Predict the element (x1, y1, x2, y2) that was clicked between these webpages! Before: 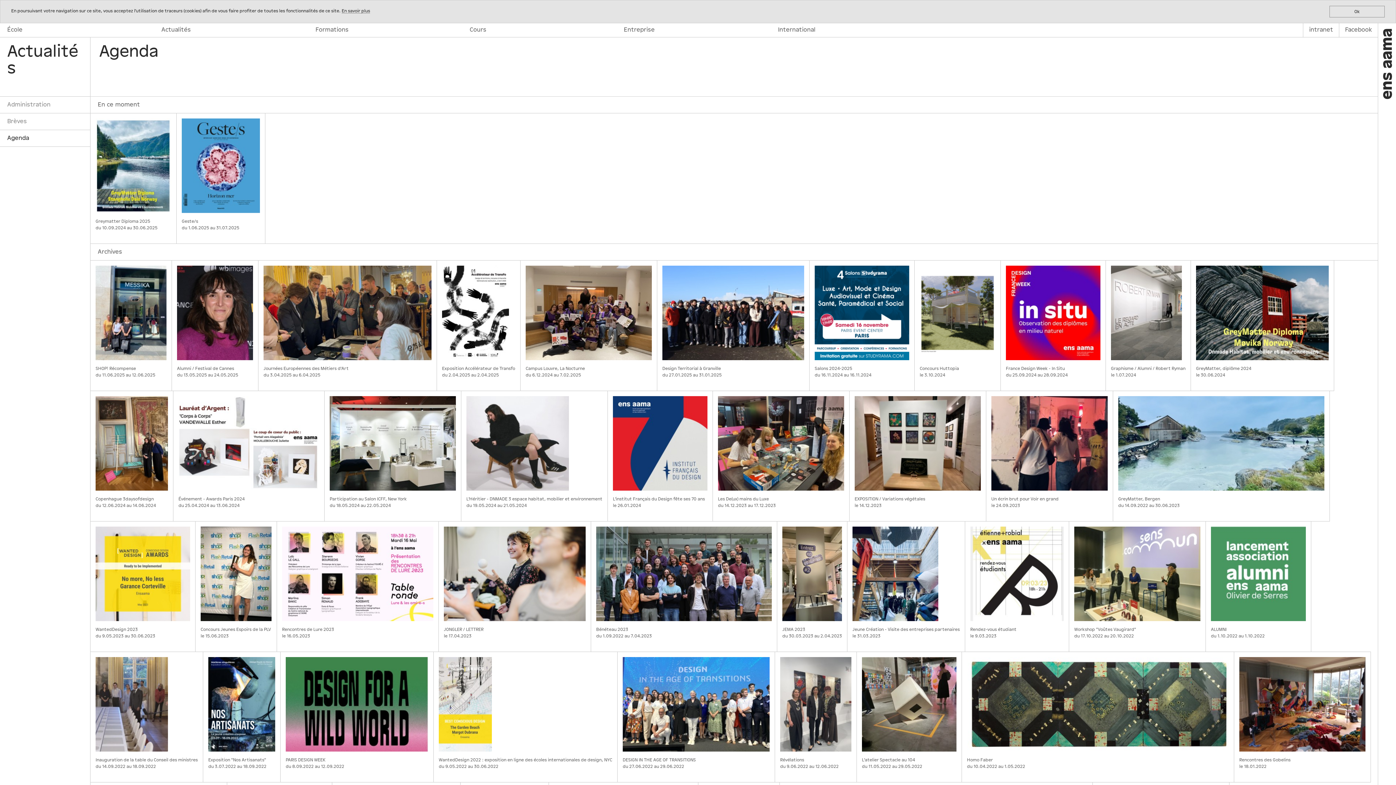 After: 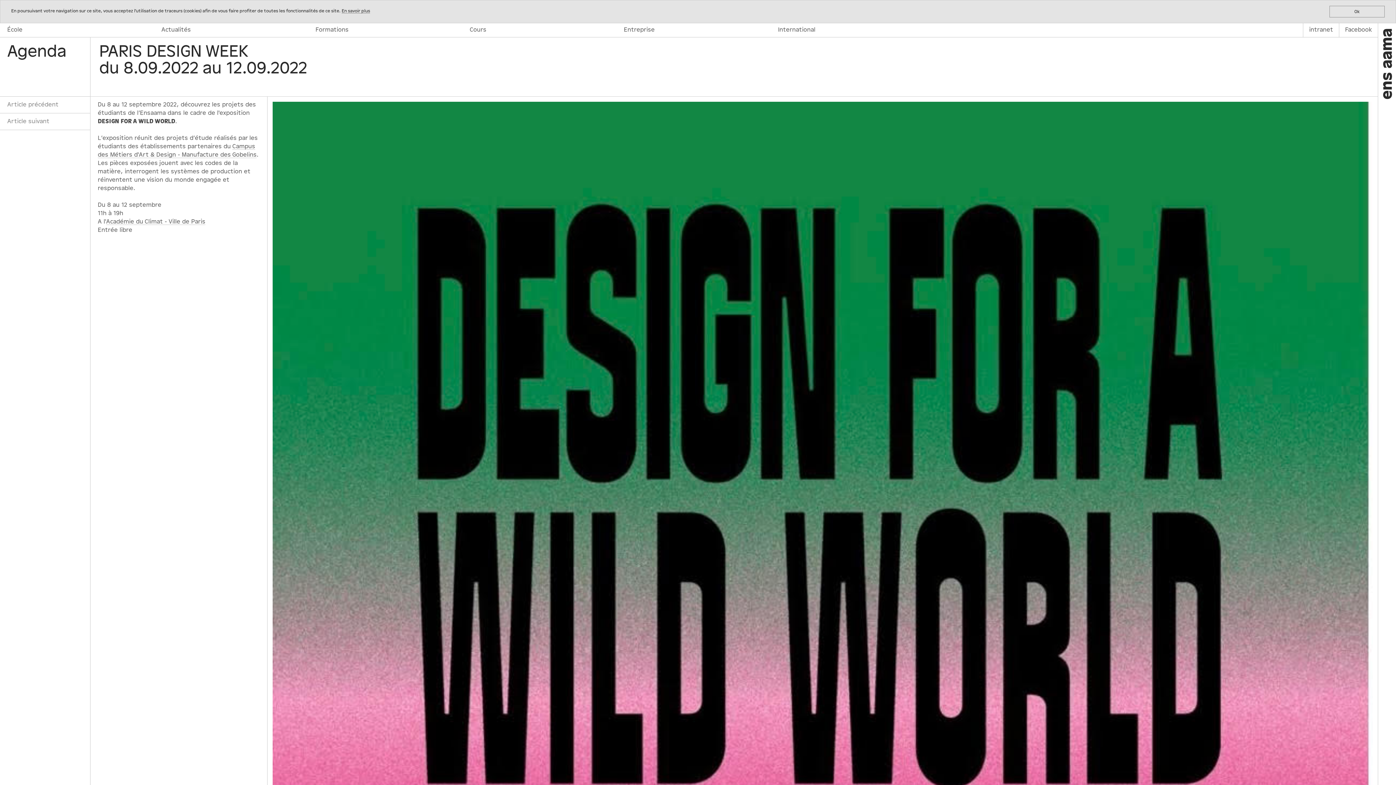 Action: bbox: (285, 758, 325, 762) label: PARIS DESIGN WEEK